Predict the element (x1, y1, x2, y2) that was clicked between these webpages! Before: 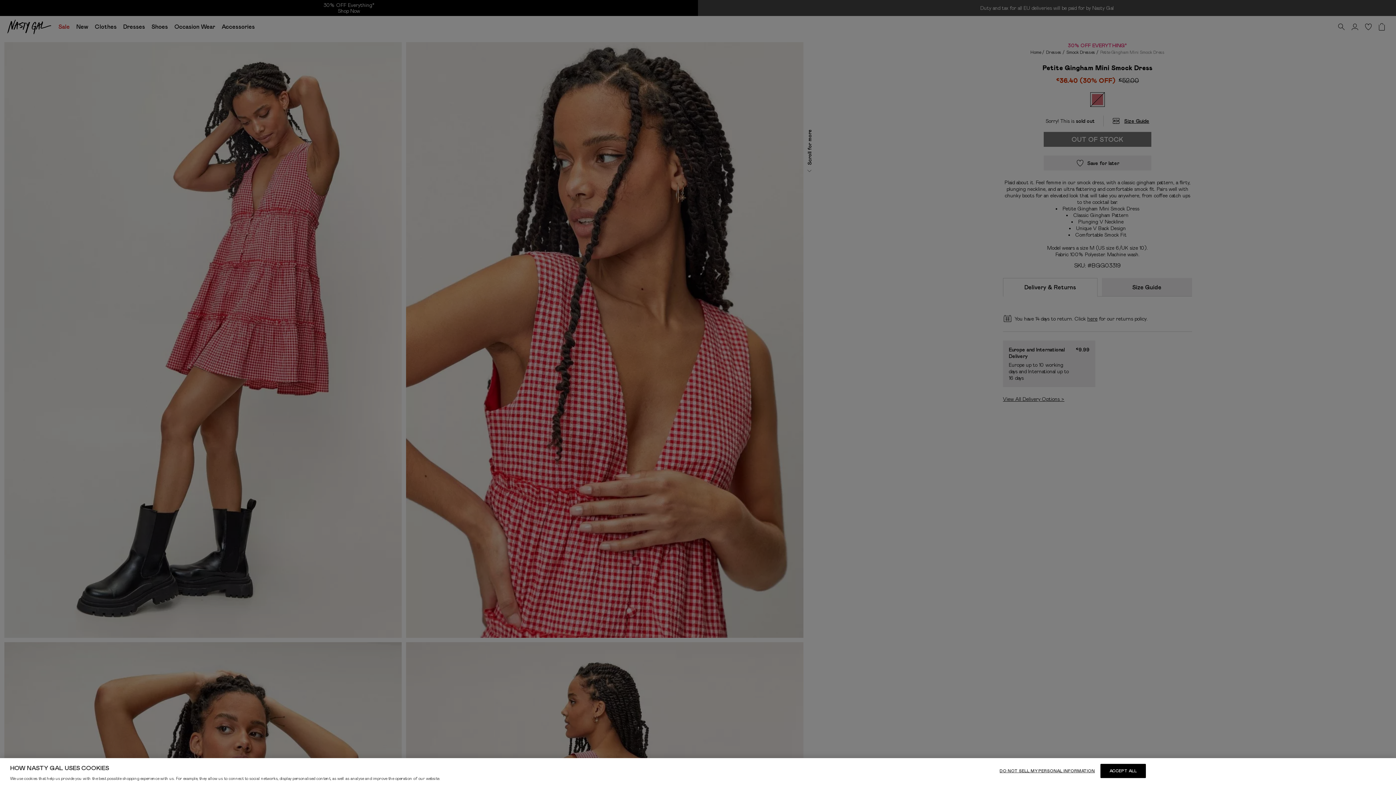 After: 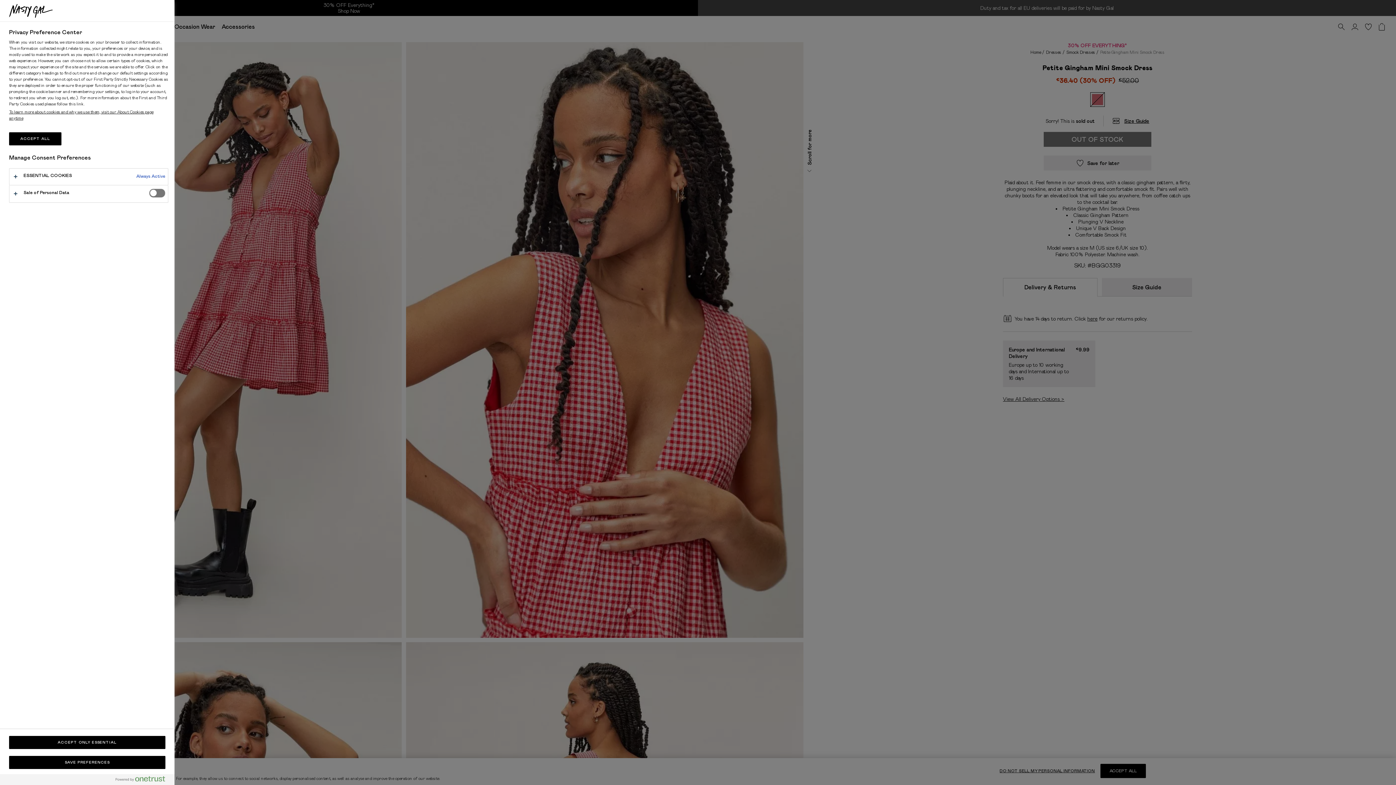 Action: bbox: (999, 764, 1095, 778) label: DO NOT SELL MY PERSONAL INFORMATION